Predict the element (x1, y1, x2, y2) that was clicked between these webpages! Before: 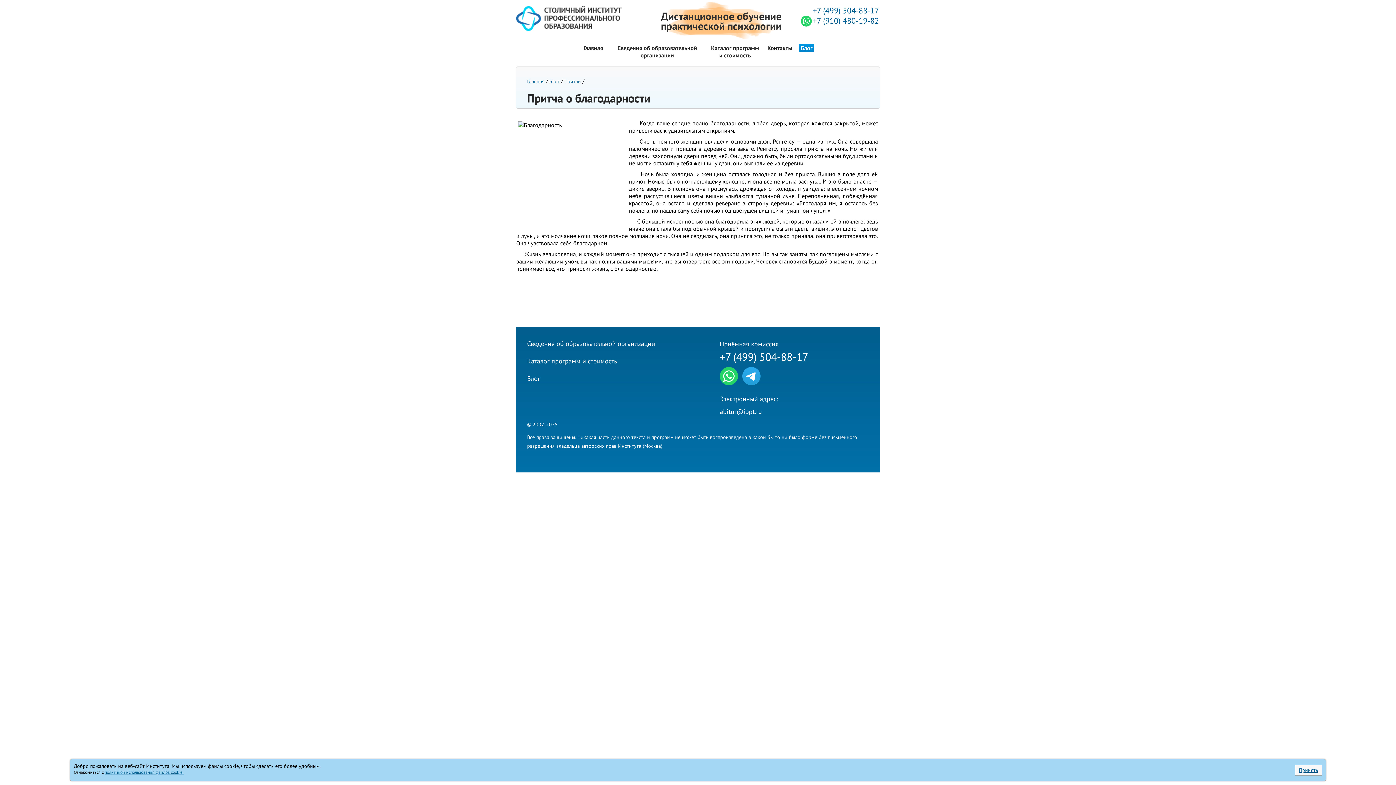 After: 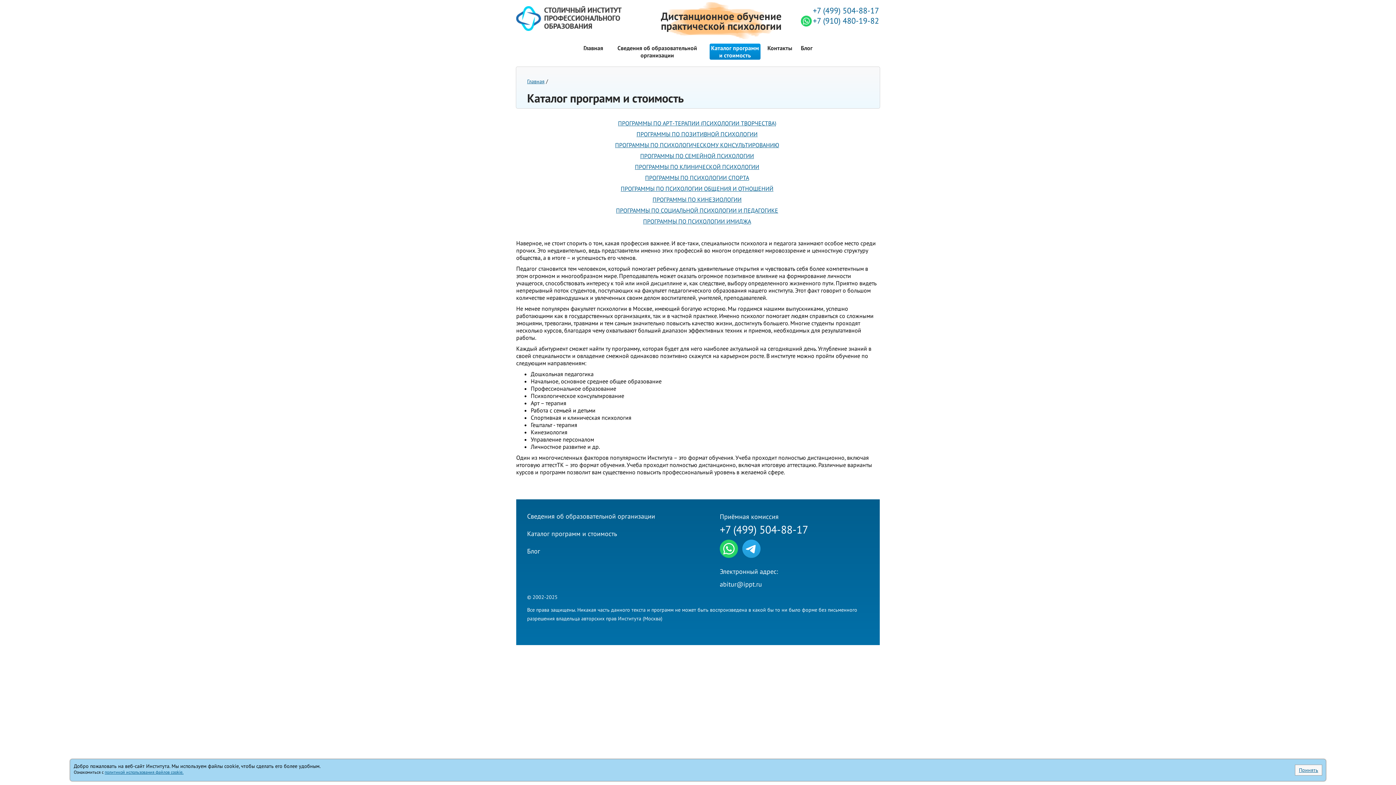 Action: label: Каталог программ и стоимость bbox: (527, 357, 617, 365)